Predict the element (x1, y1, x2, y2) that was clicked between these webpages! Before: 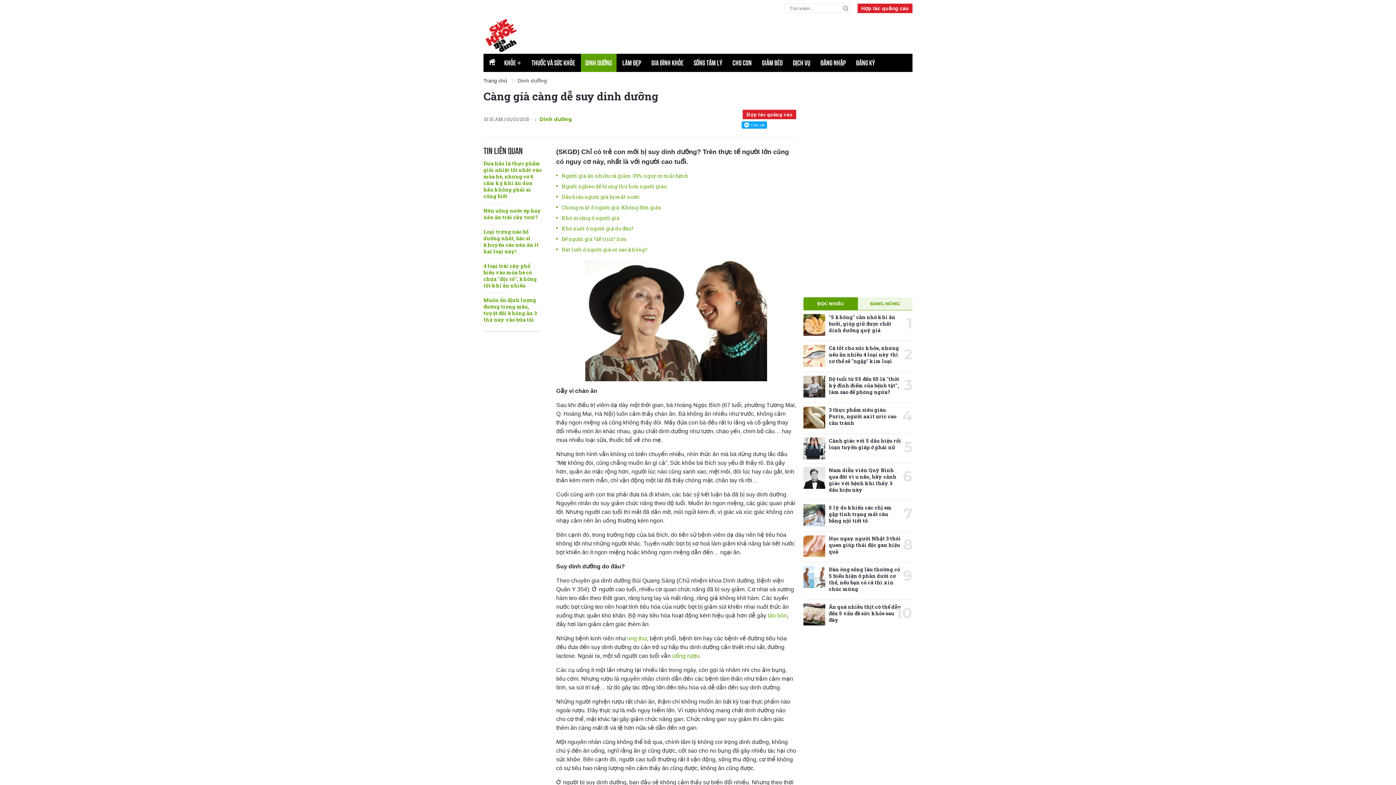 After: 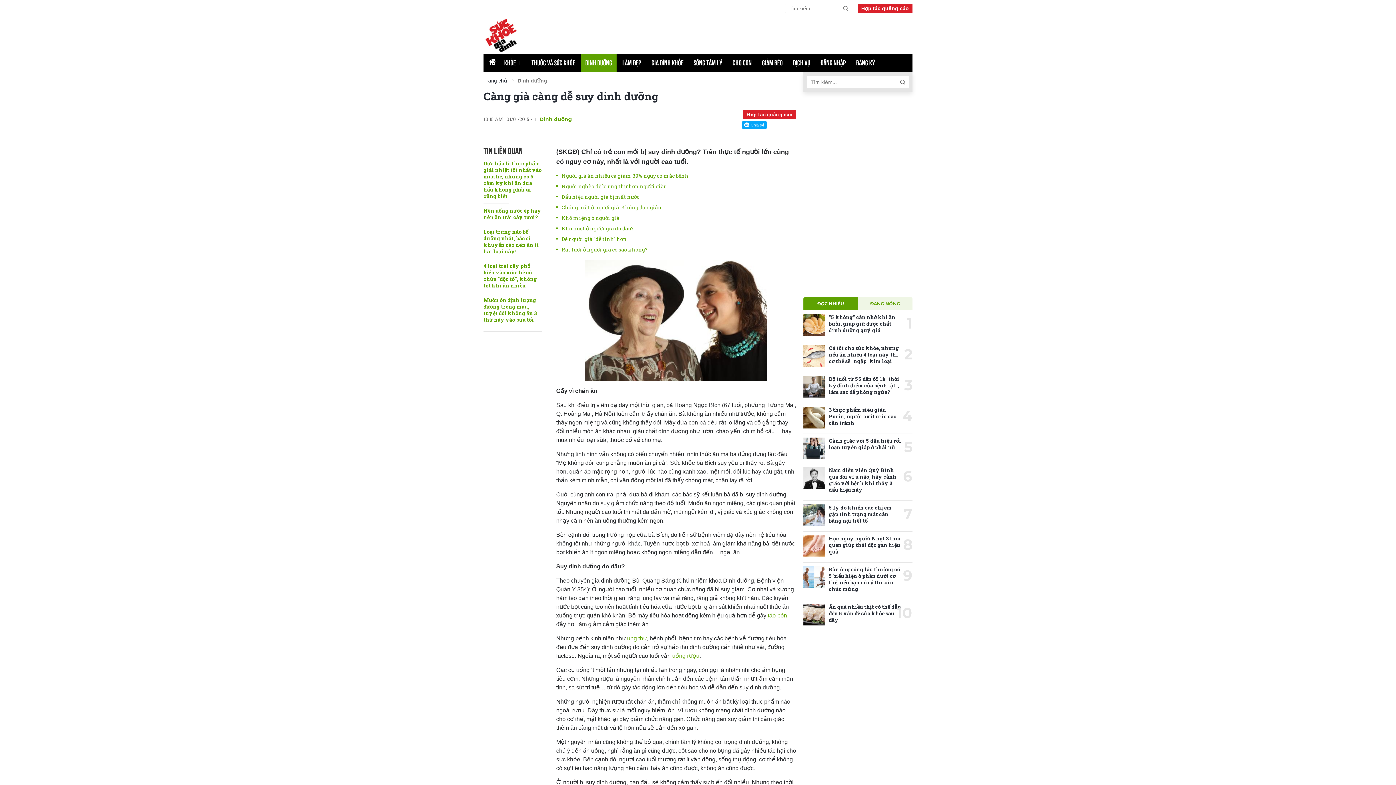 Action: bbox: (841, 3, 850, 13)